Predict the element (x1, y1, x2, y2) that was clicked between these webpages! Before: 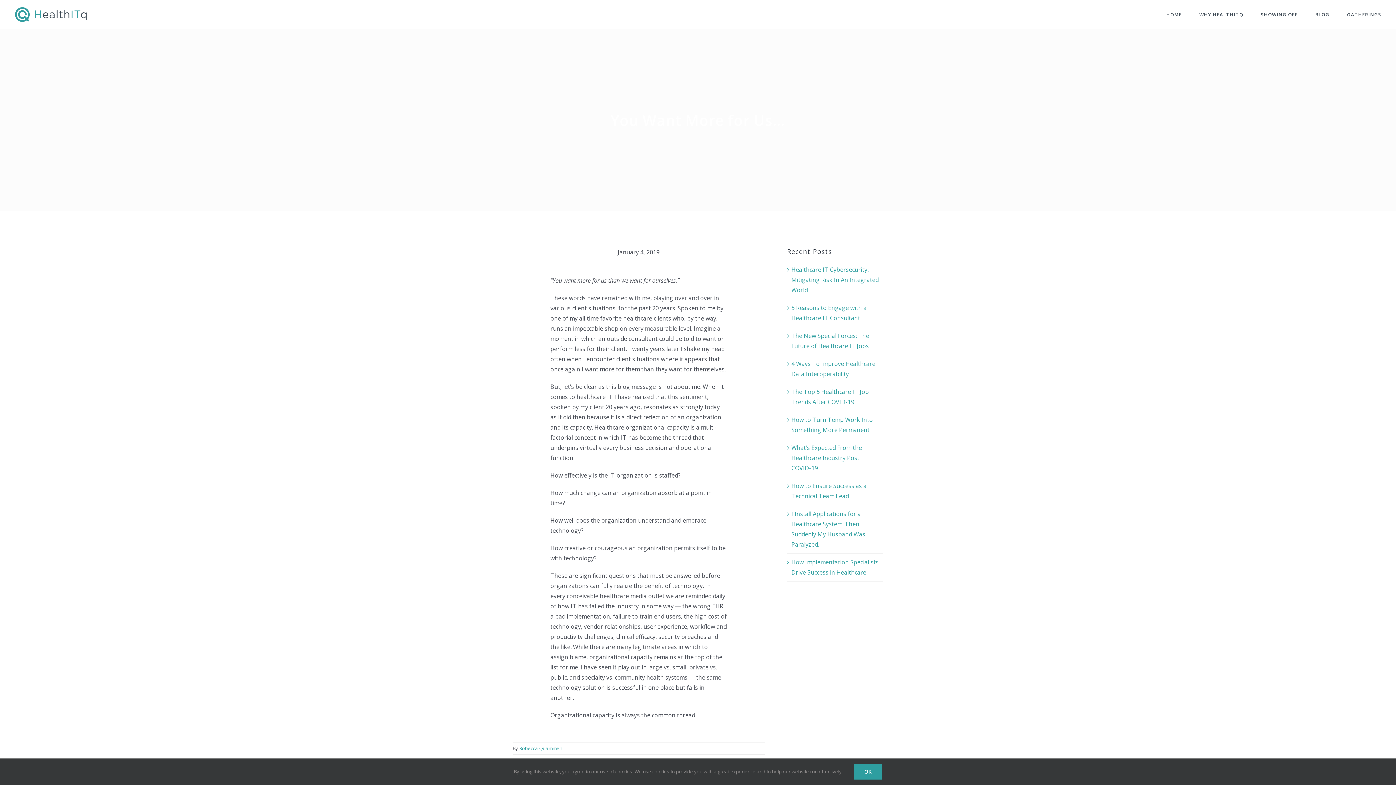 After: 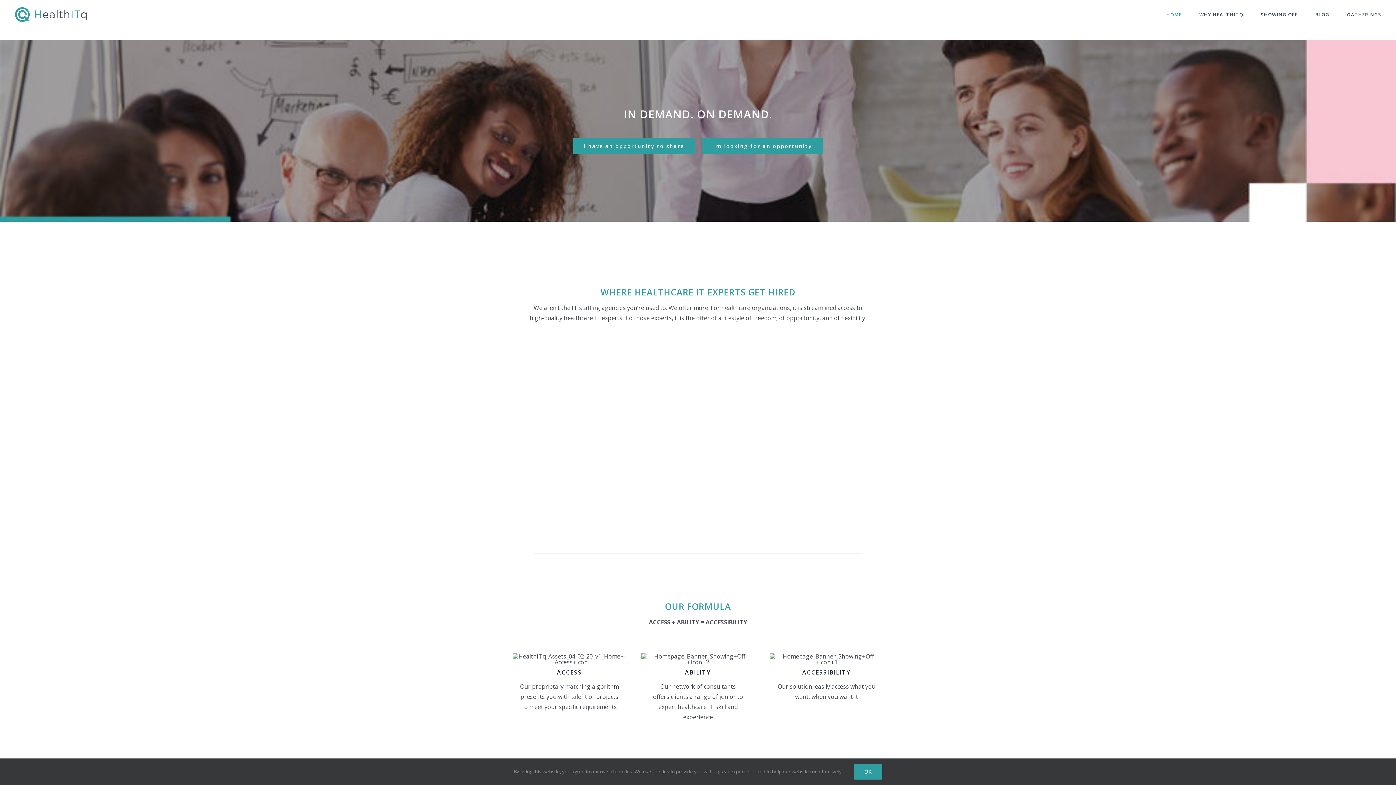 Action: bbox: (14, 5, 87, 23)